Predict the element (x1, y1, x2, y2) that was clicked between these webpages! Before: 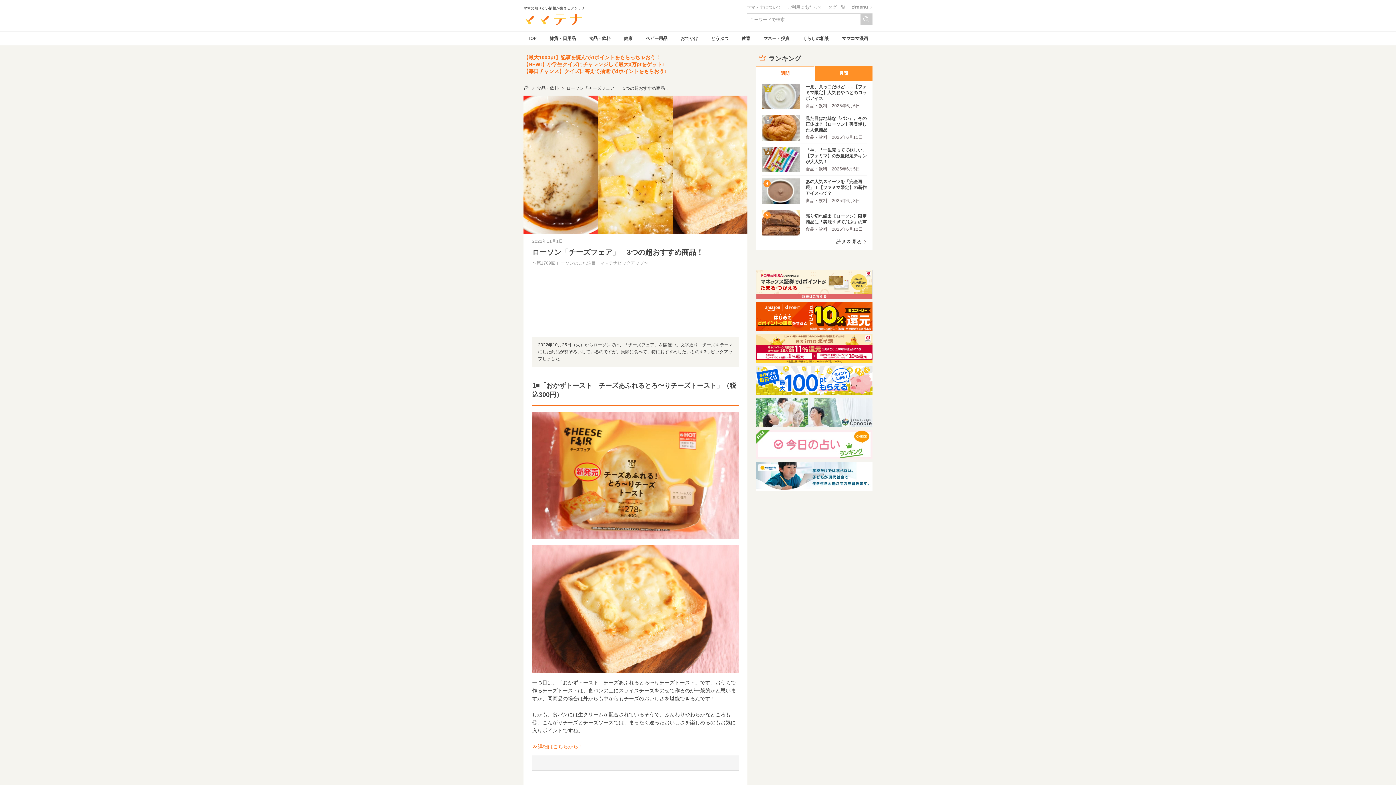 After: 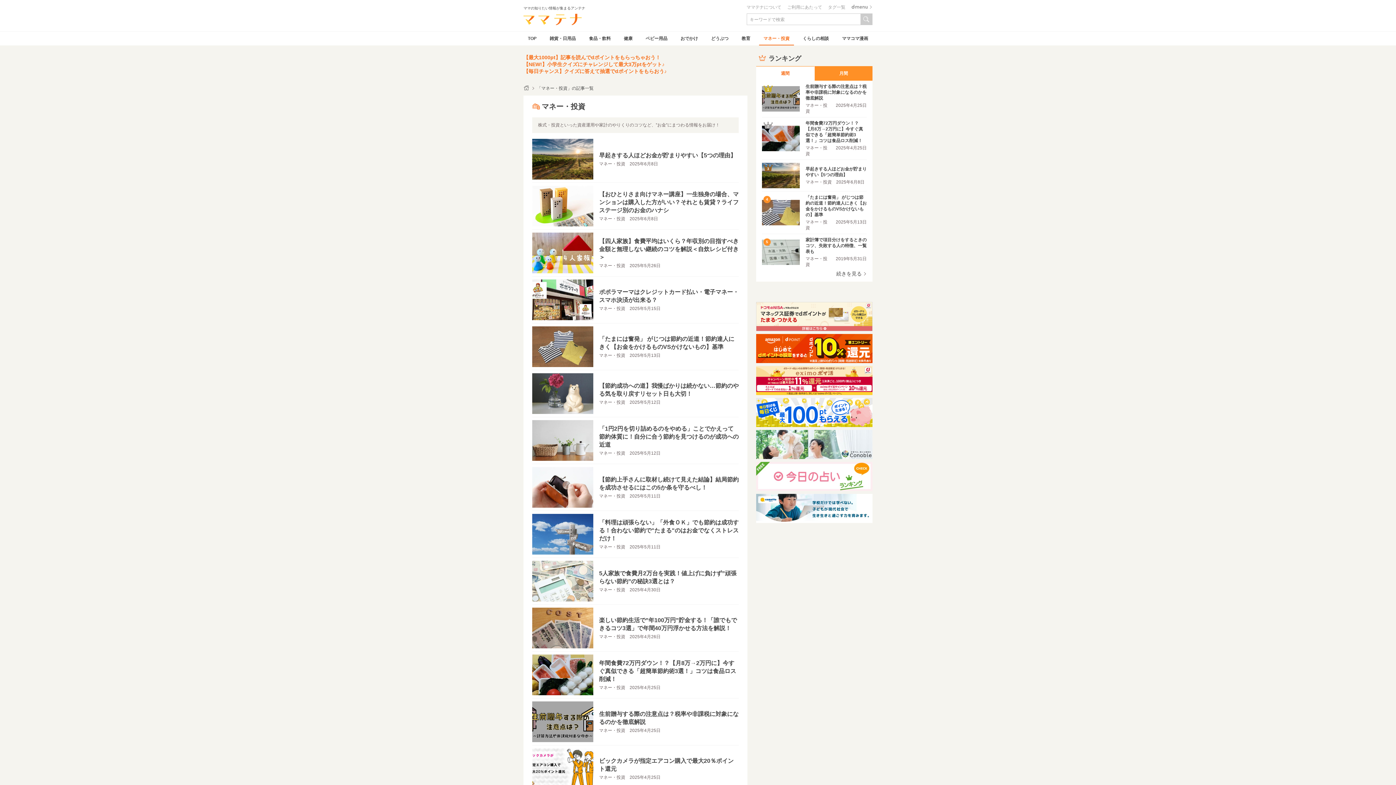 Action: label: マネー・投資 bbox: (759, 31, 794, 45)